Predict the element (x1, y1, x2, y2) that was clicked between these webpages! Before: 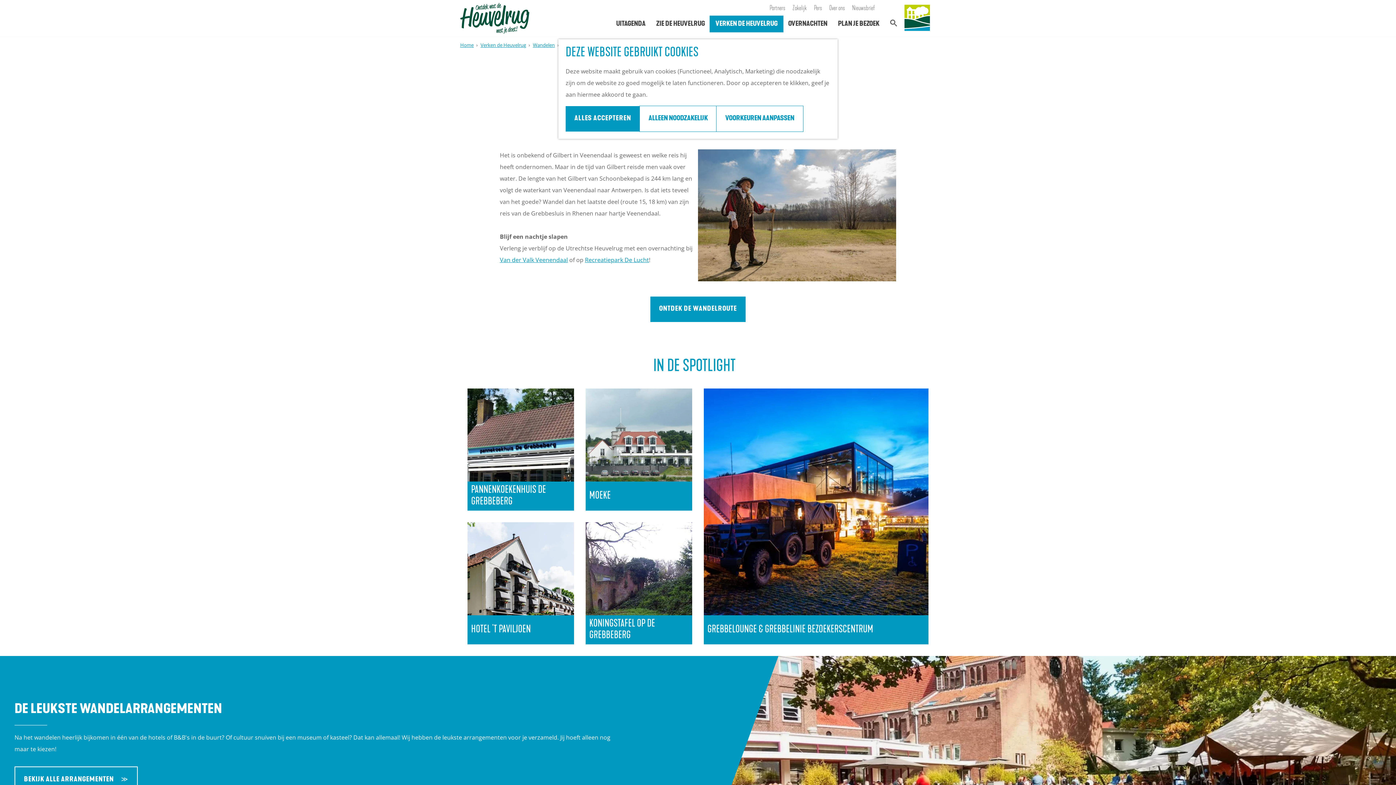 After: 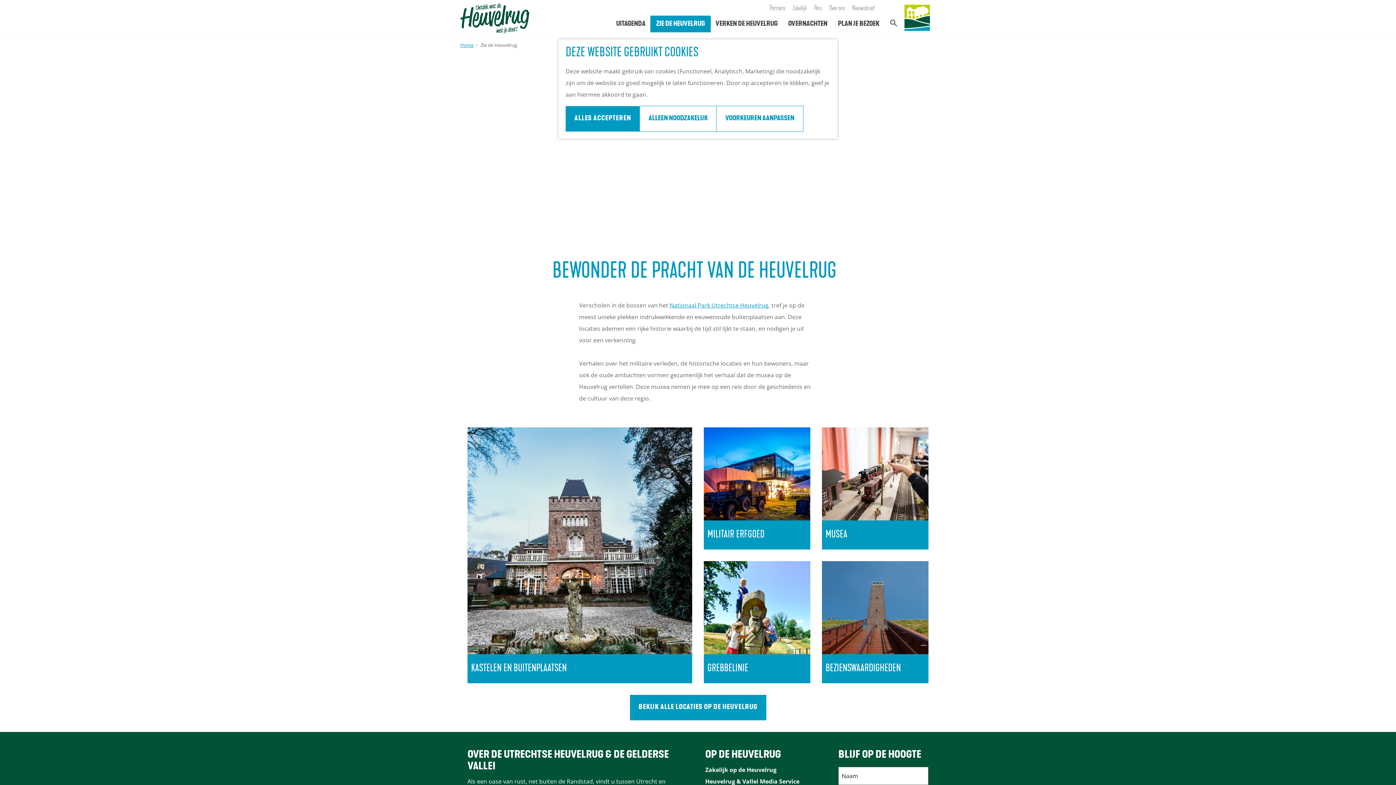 Action: label: ZIE DE HEUVELRUG bbox: (650, 15, 710, 32)